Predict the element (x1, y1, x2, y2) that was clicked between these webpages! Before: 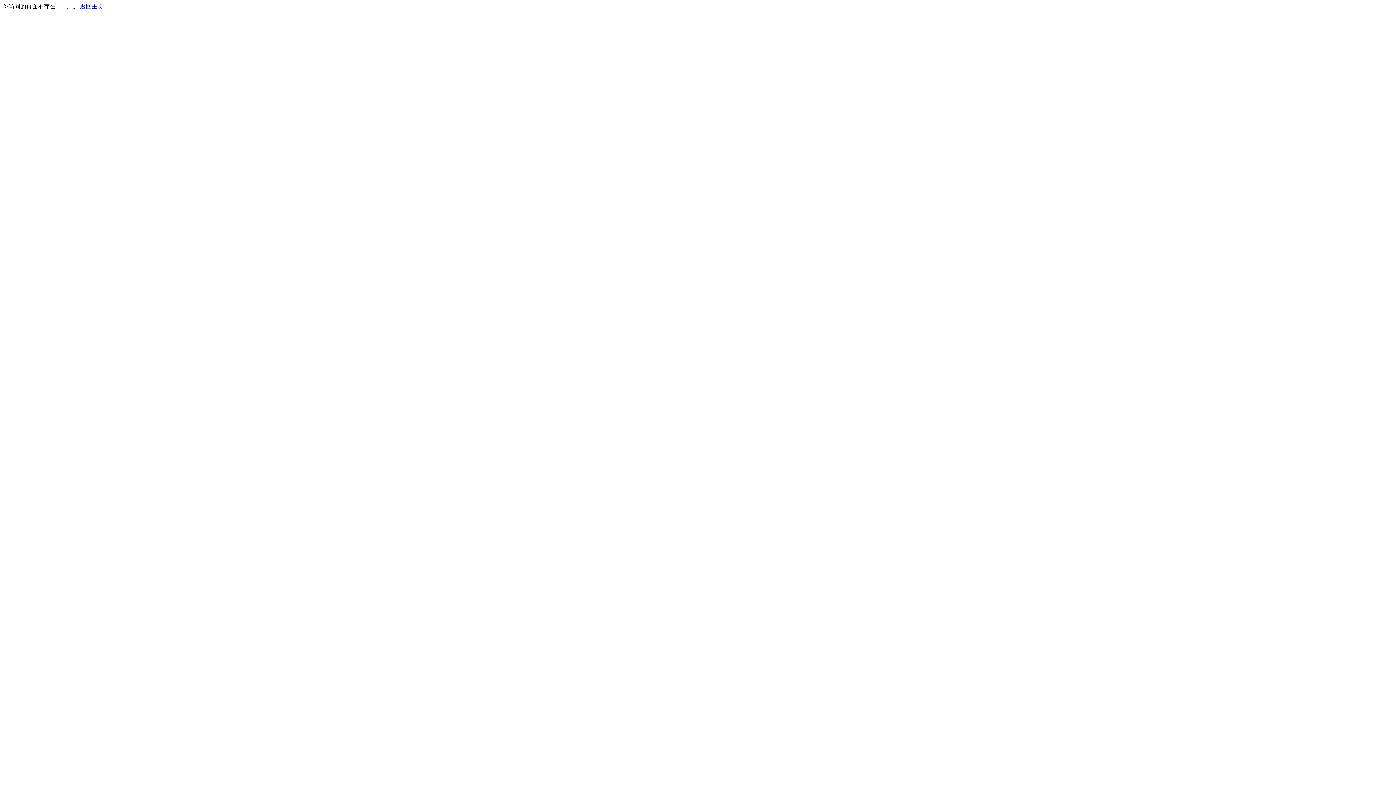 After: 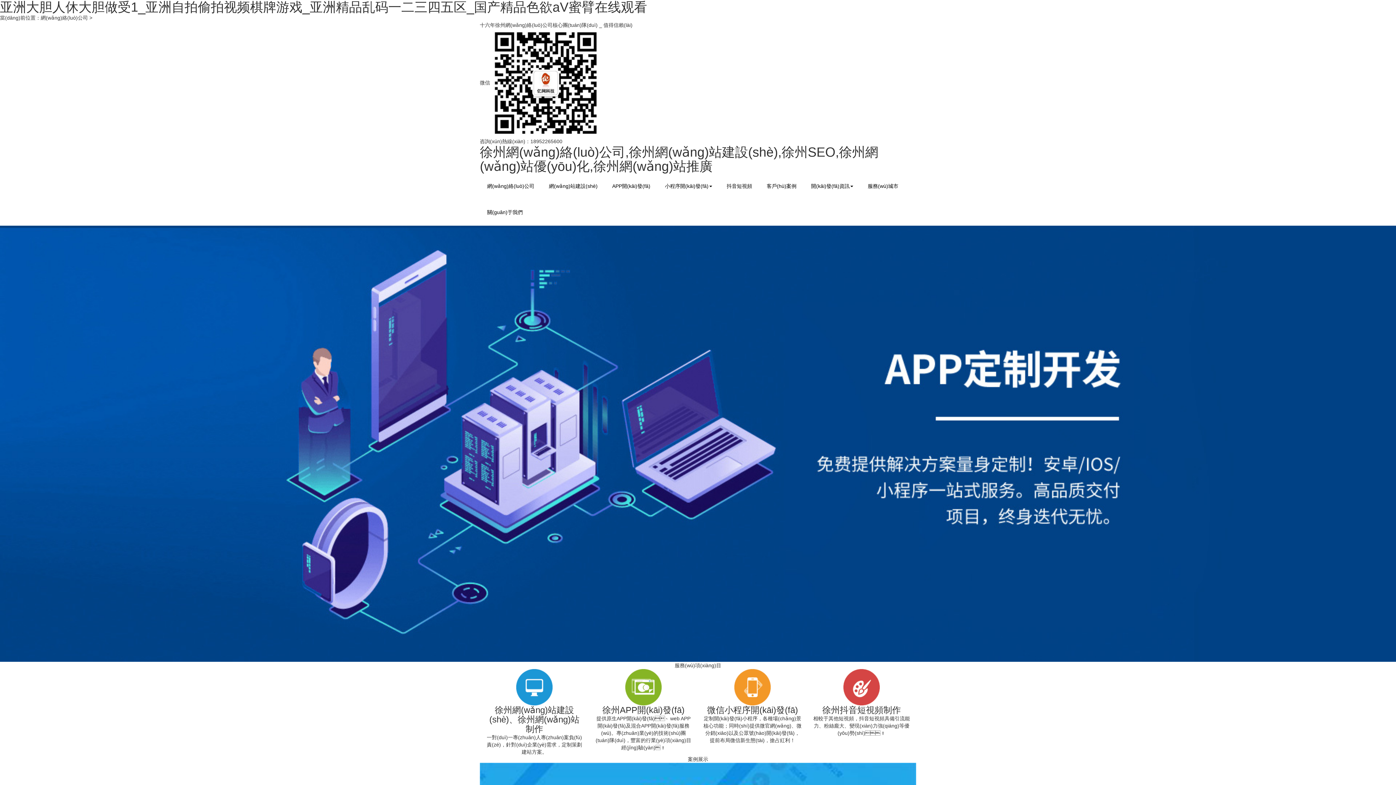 Action: bbox: (80, 3, 103, 9) label: 返回主页